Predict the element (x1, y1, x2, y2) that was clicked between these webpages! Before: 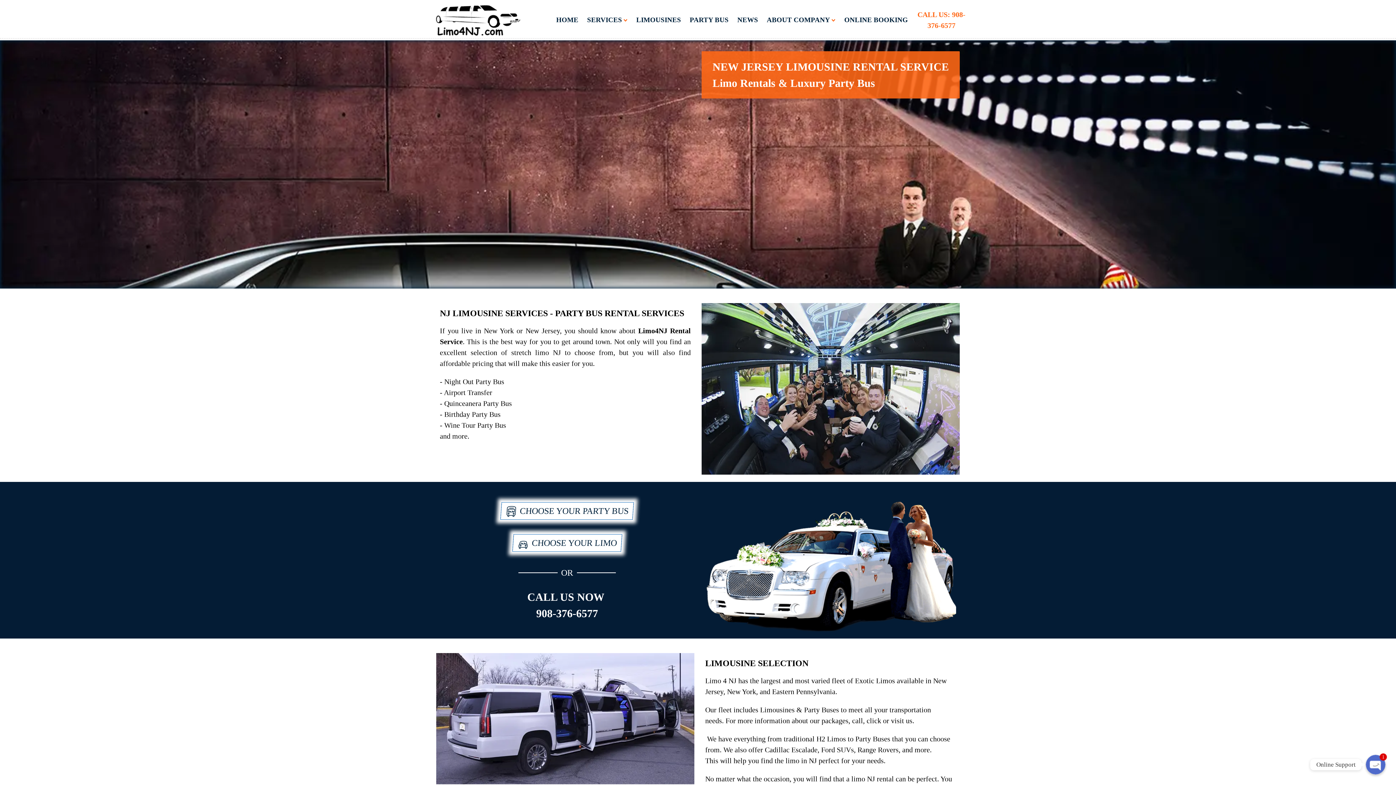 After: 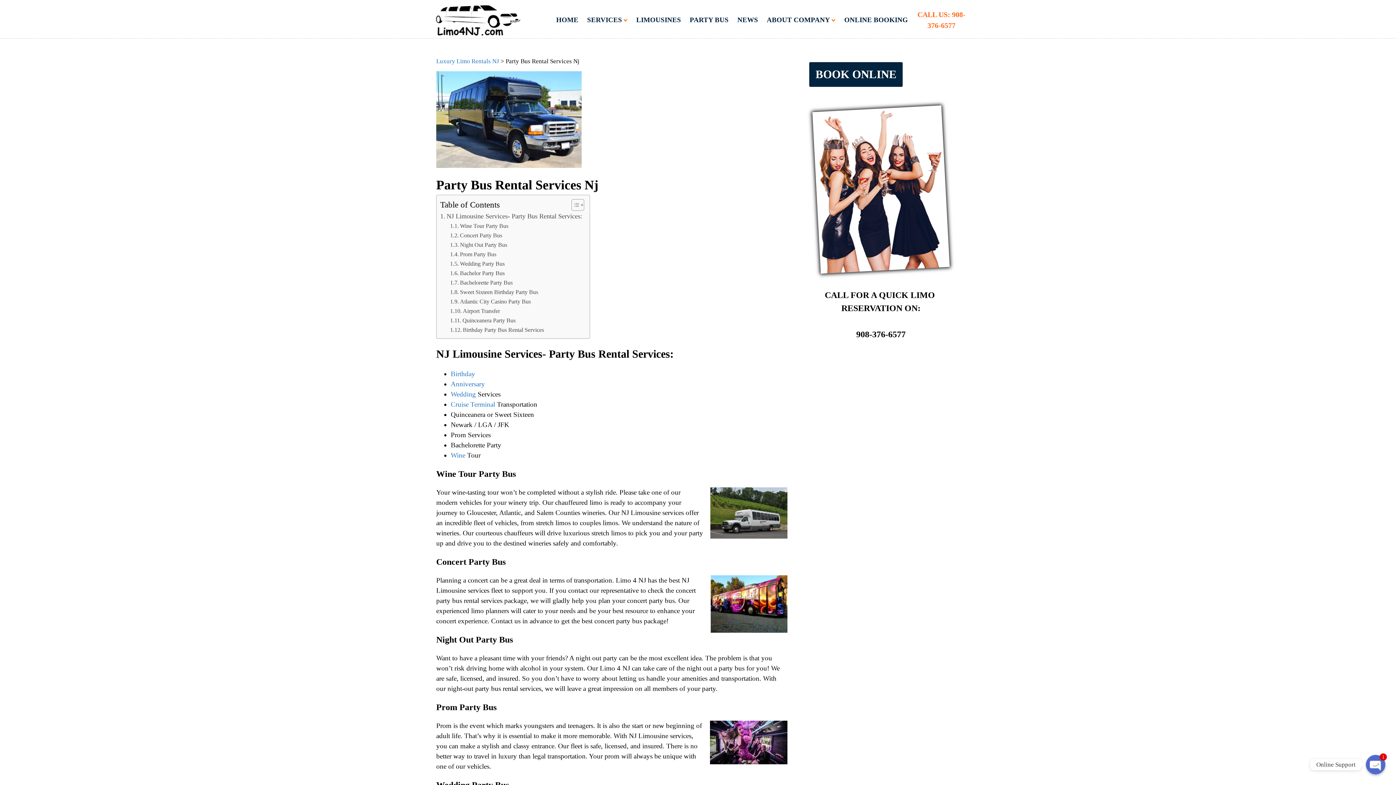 Action: label: SERVICES bbox: (582, 13, 632, 26)